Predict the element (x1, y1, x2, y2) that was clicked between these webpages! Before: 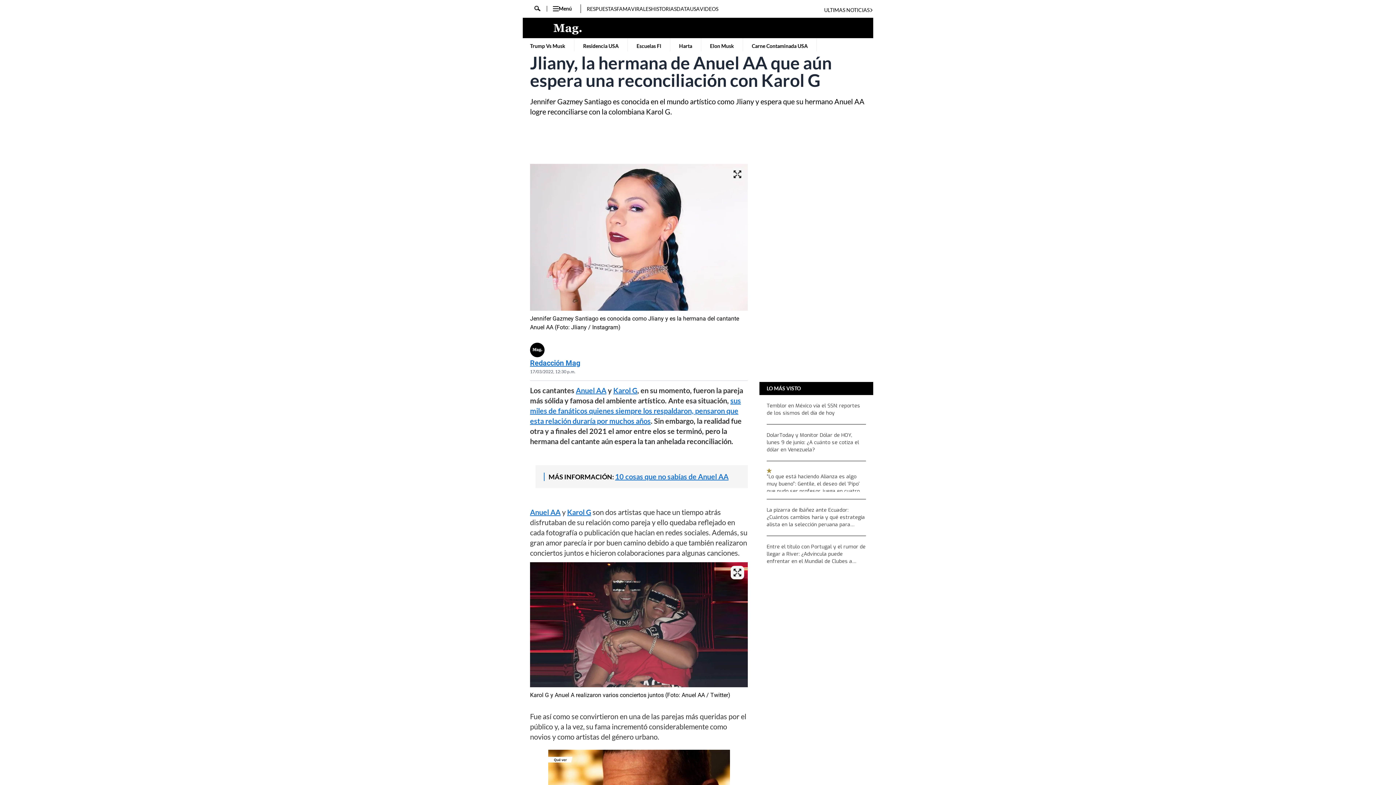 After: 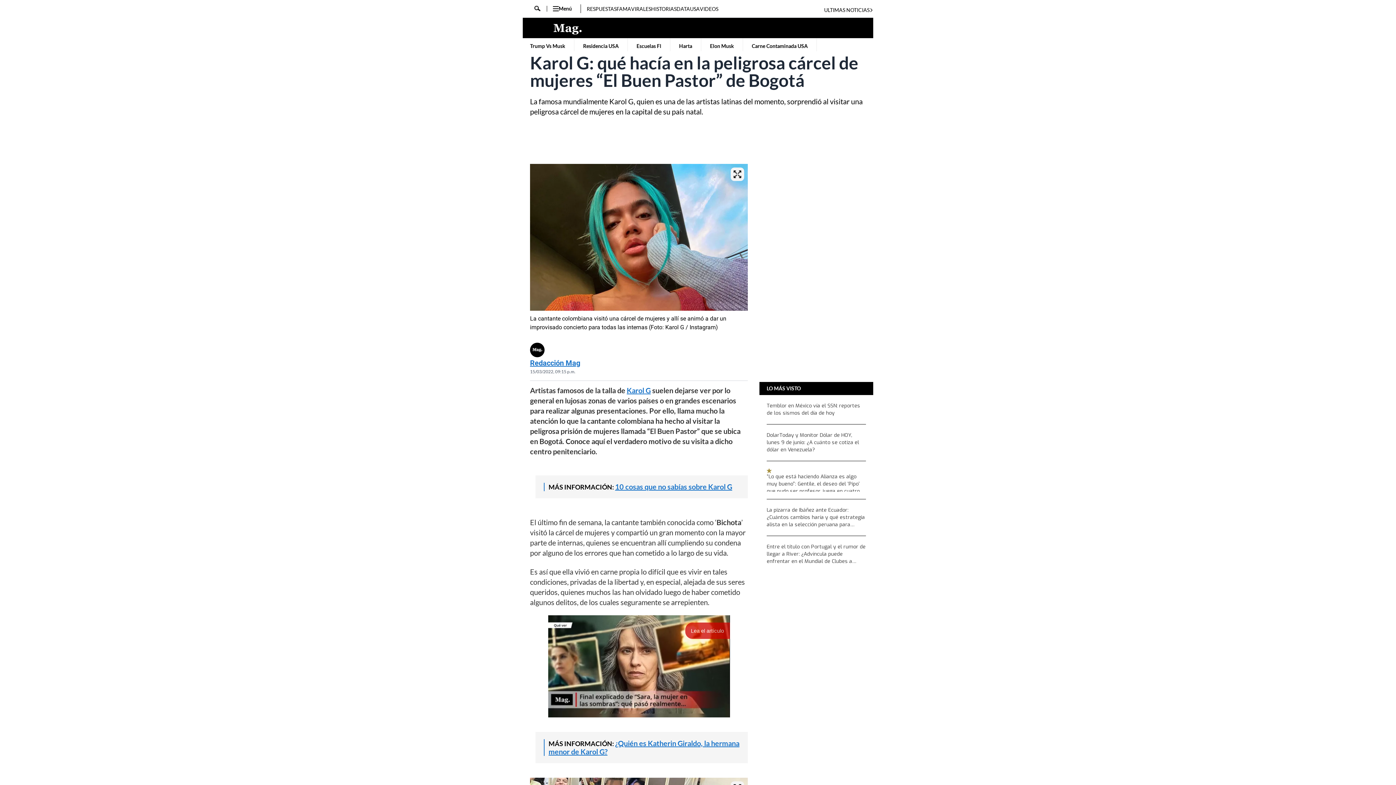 Action: label: Karol G bbox: (613, 386, 637, 395)